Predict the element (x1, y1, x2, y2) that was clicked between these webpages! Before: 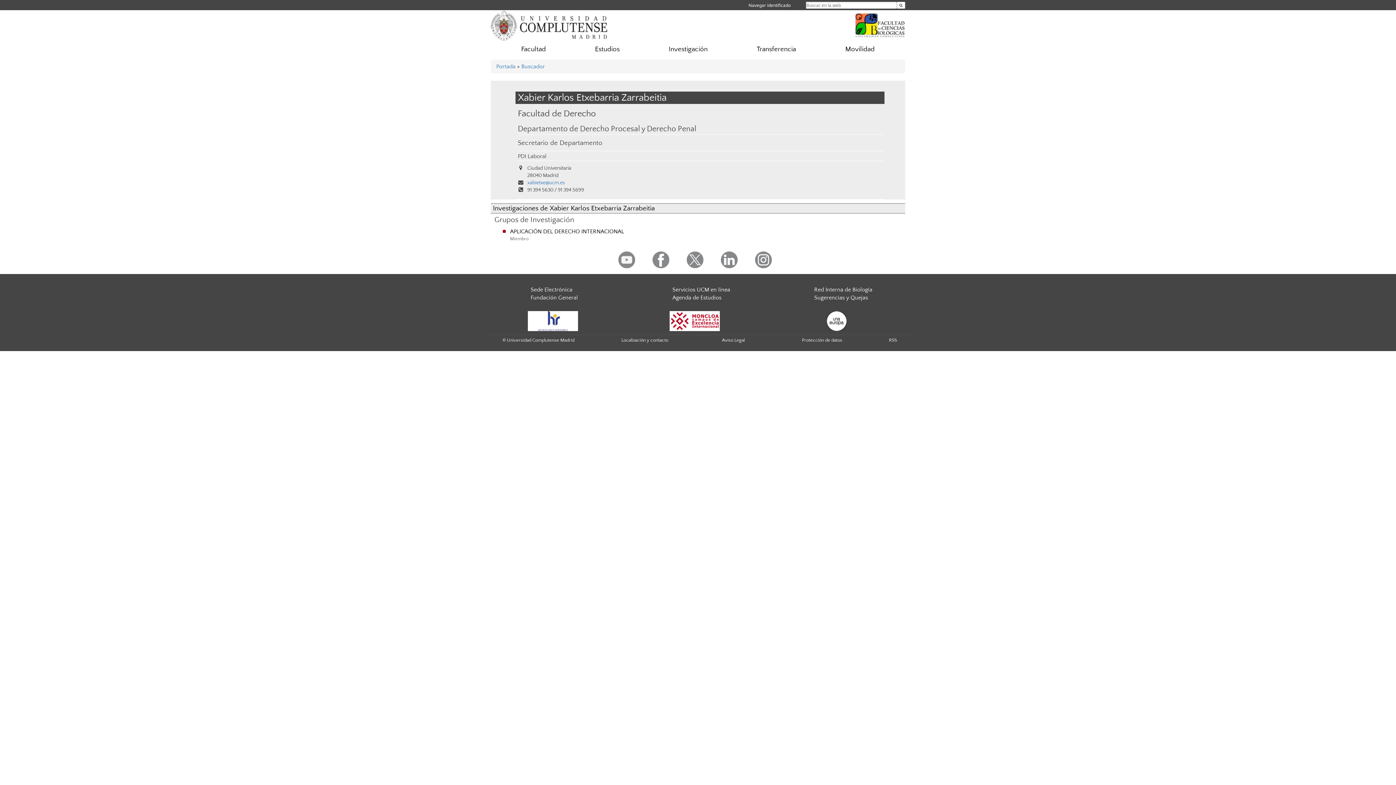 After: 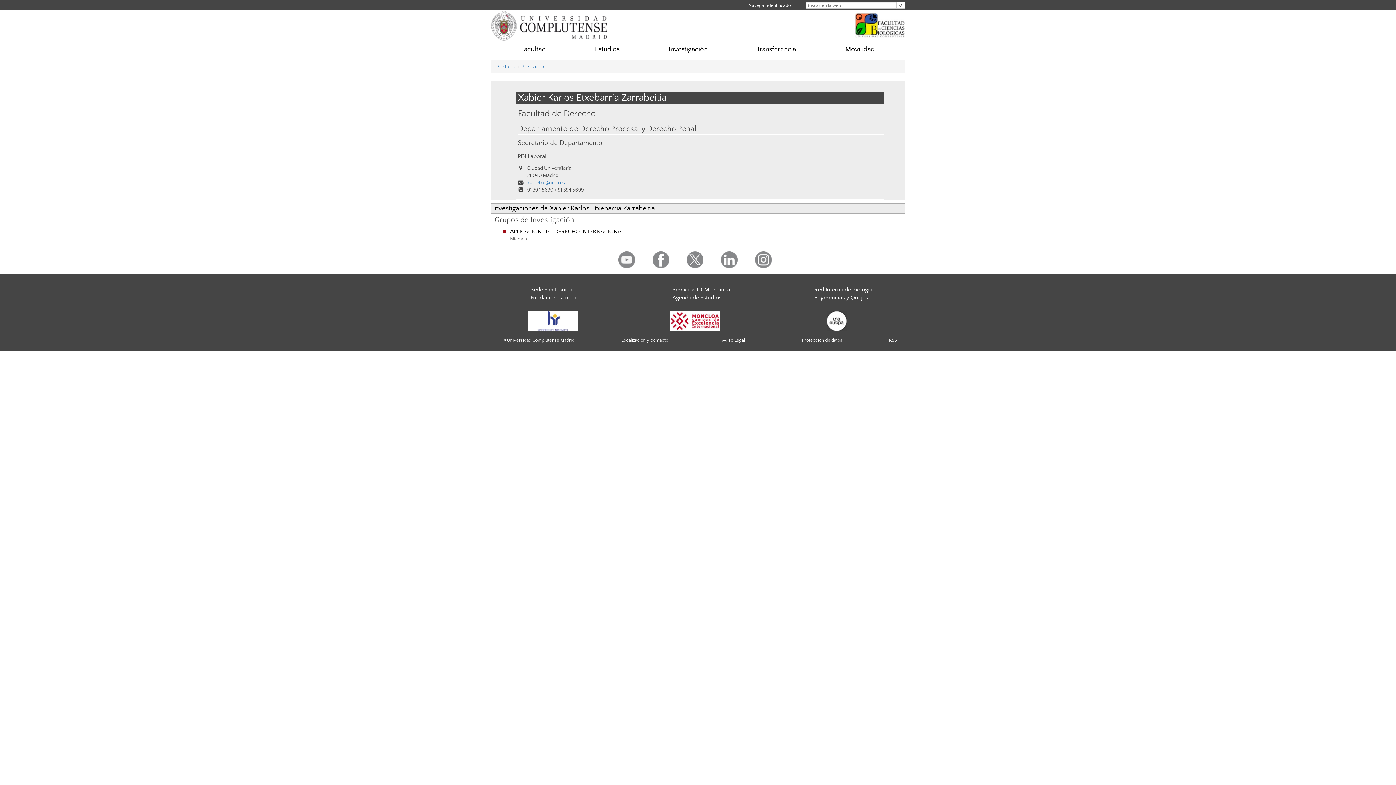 Action: bbox: (686, 256, 703, 262)